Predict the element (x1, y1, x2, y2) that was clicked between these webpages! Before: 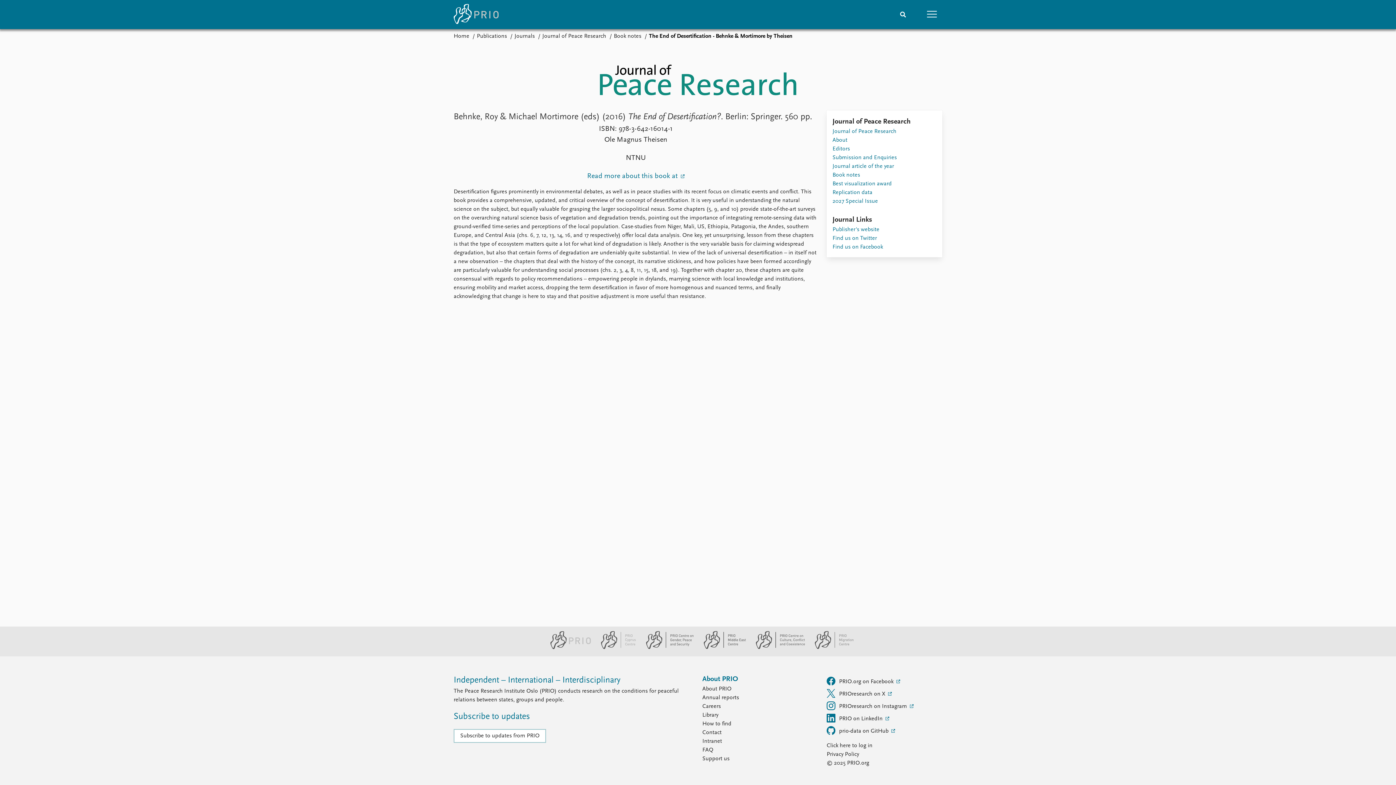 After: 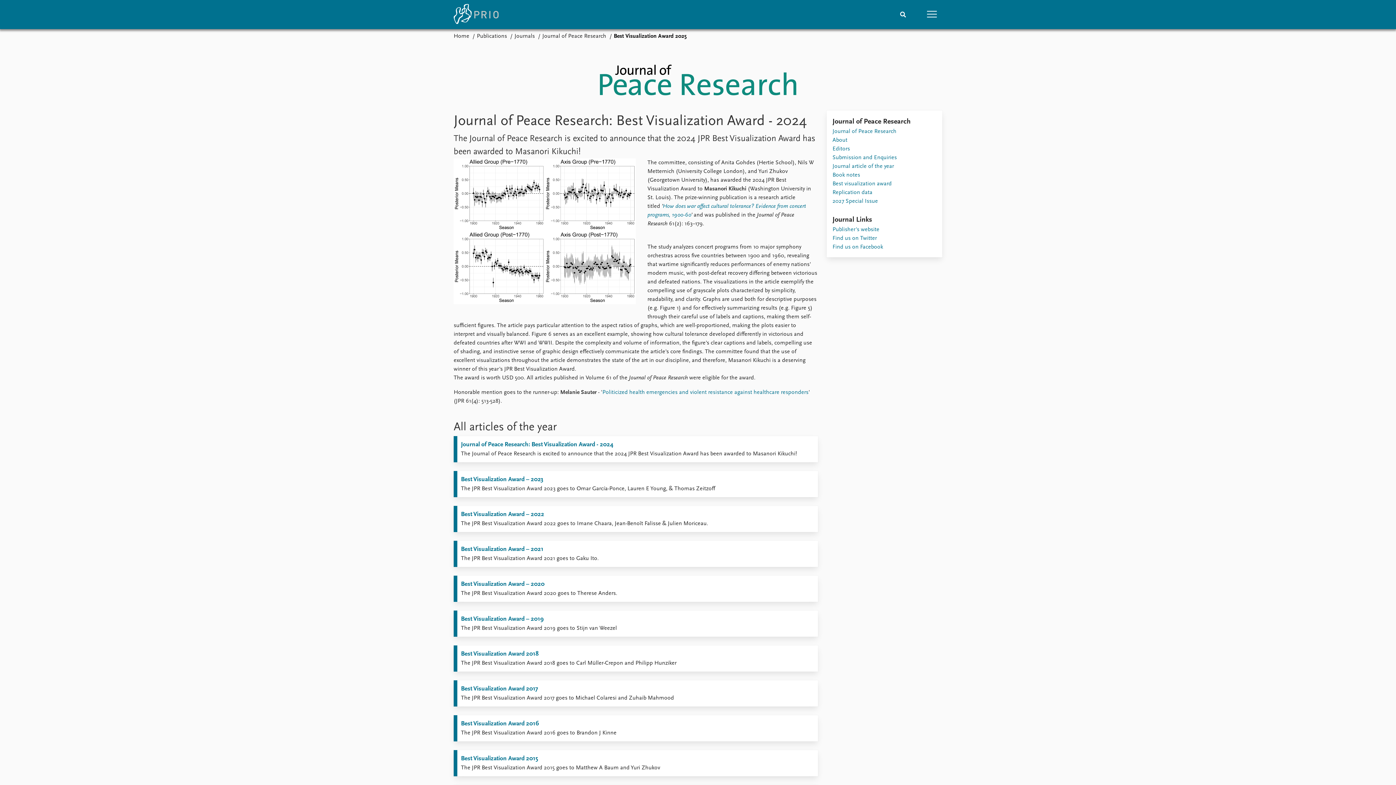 Action: label: Best visualization award bbox: (832, 181, 892, 186)